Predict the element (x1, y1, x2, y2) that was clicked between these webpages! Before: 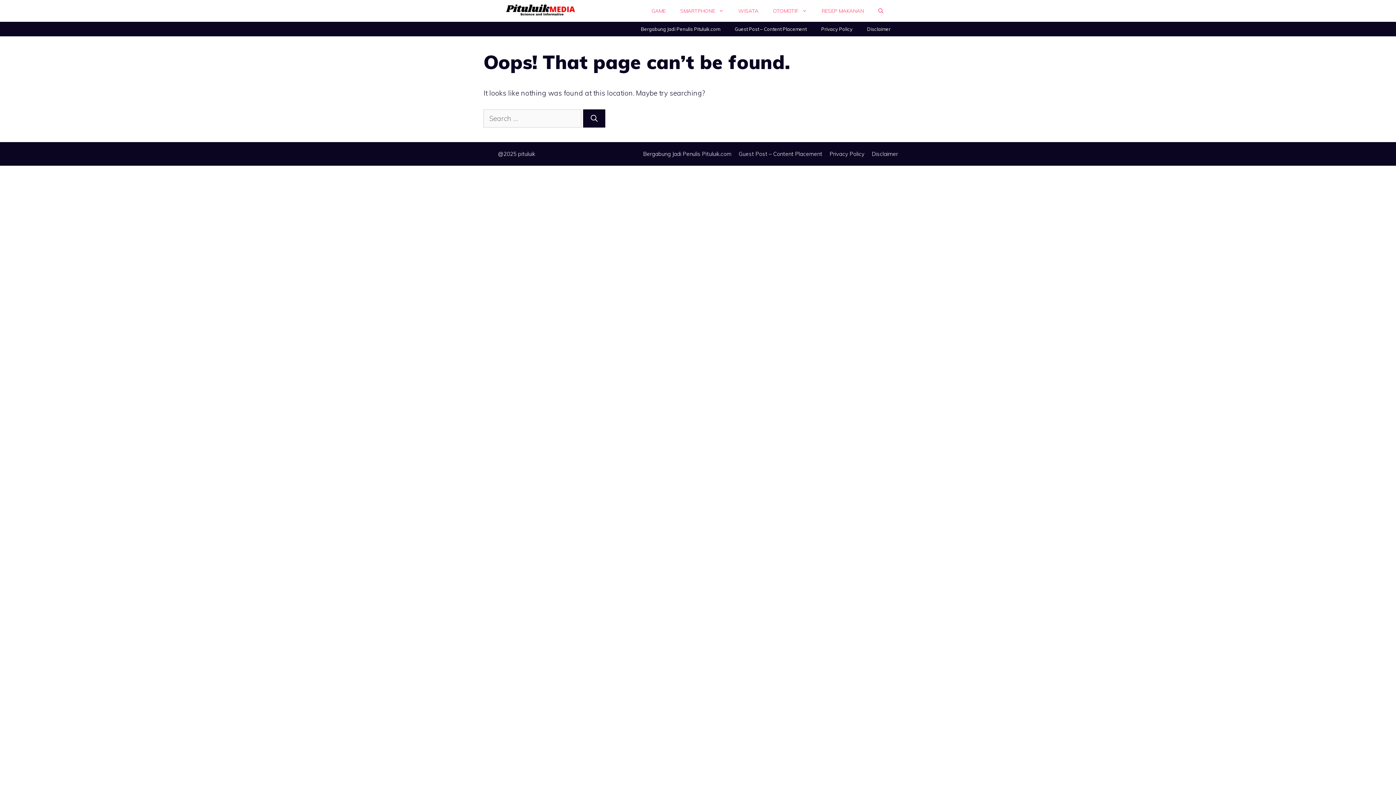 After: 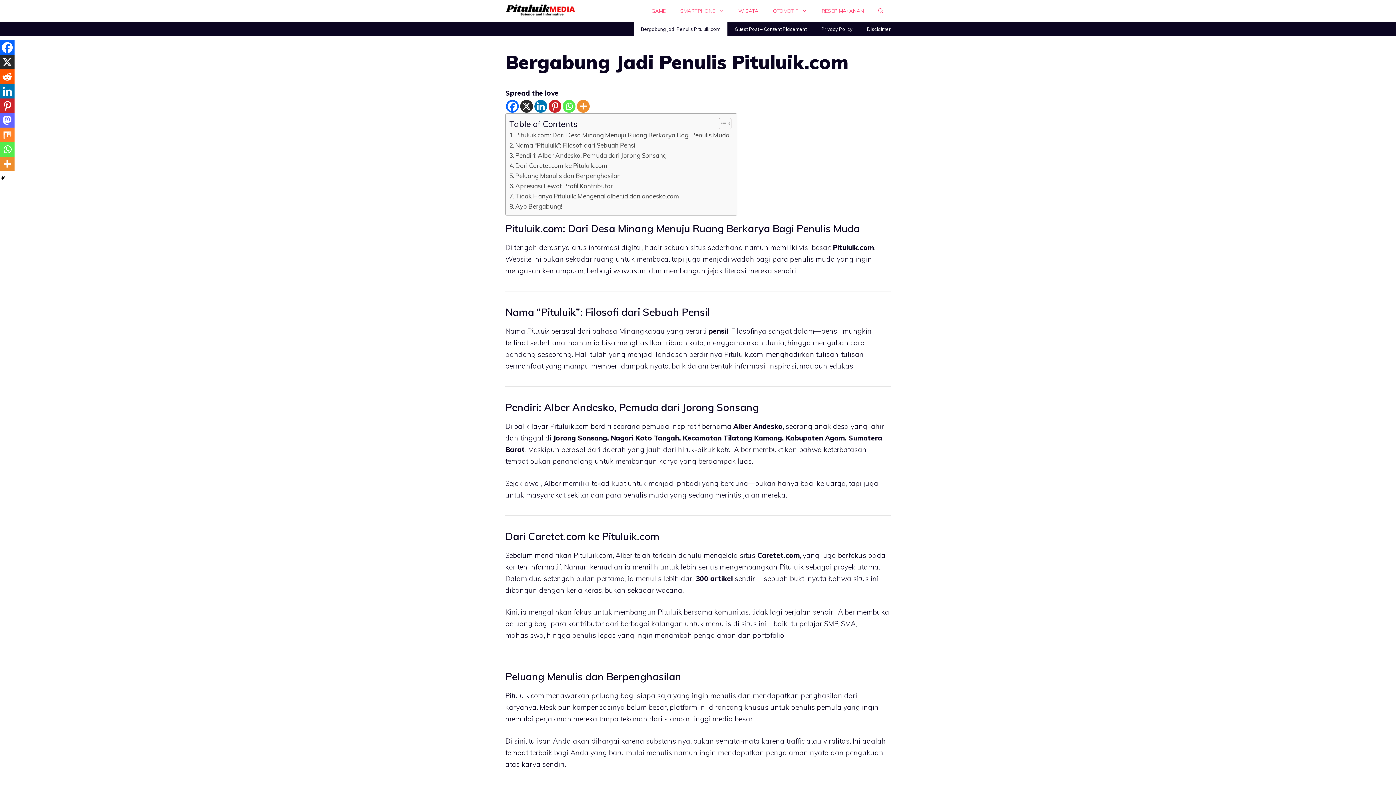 Action: bbox: (643, 150, 731, 157) label: Bergabung Jadi Penulis Pituluik.com